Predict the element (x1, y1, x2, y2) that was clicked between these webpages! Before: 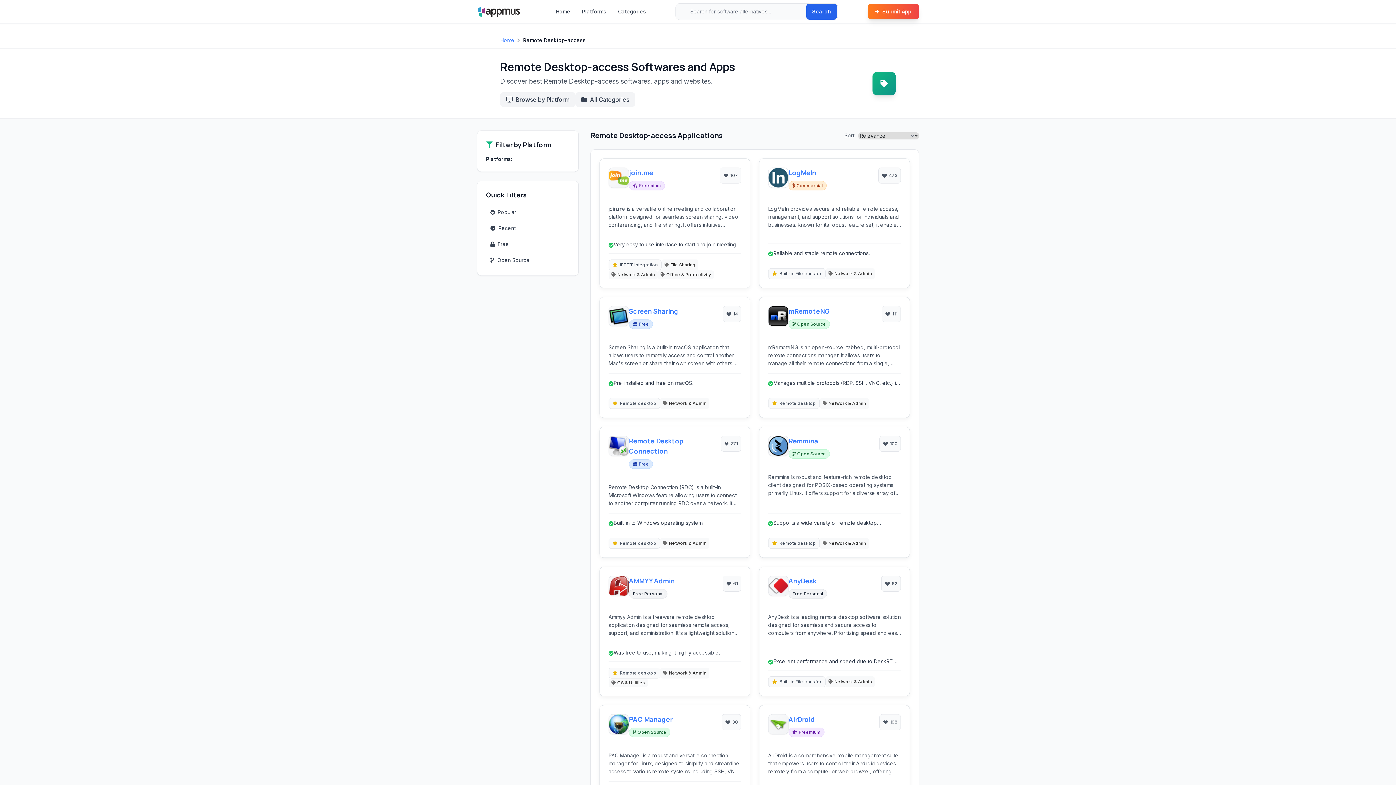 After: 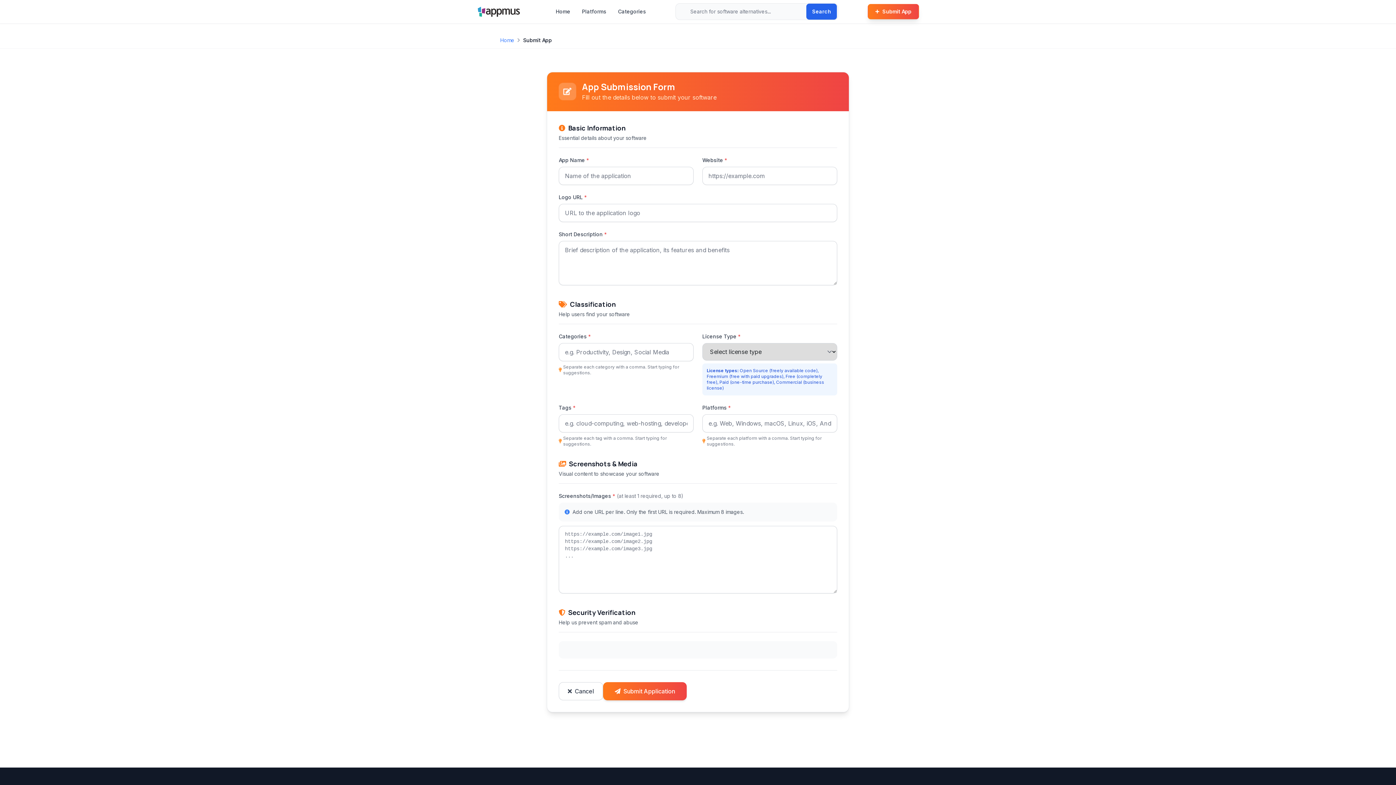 Action: bbox: (868, 4, 919, 19) label: Submit App